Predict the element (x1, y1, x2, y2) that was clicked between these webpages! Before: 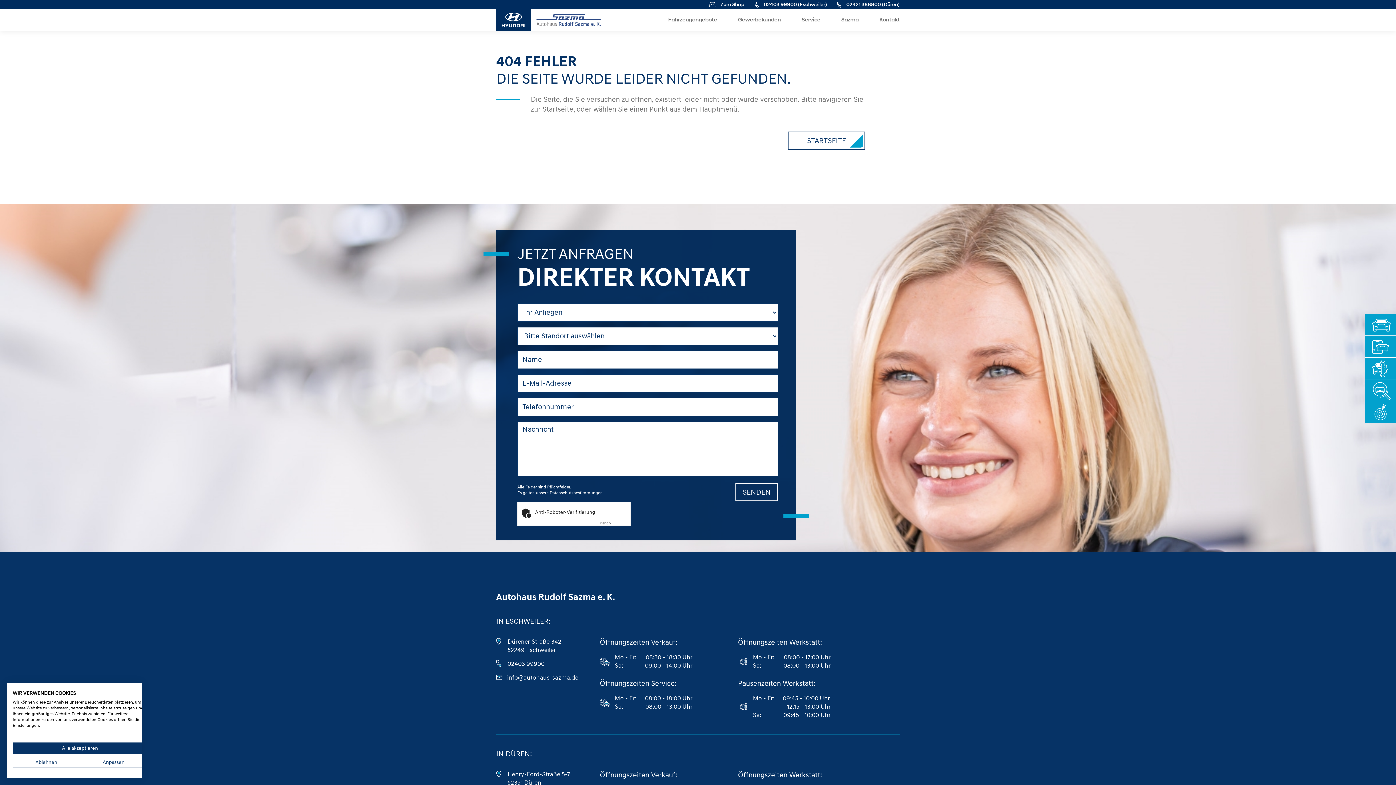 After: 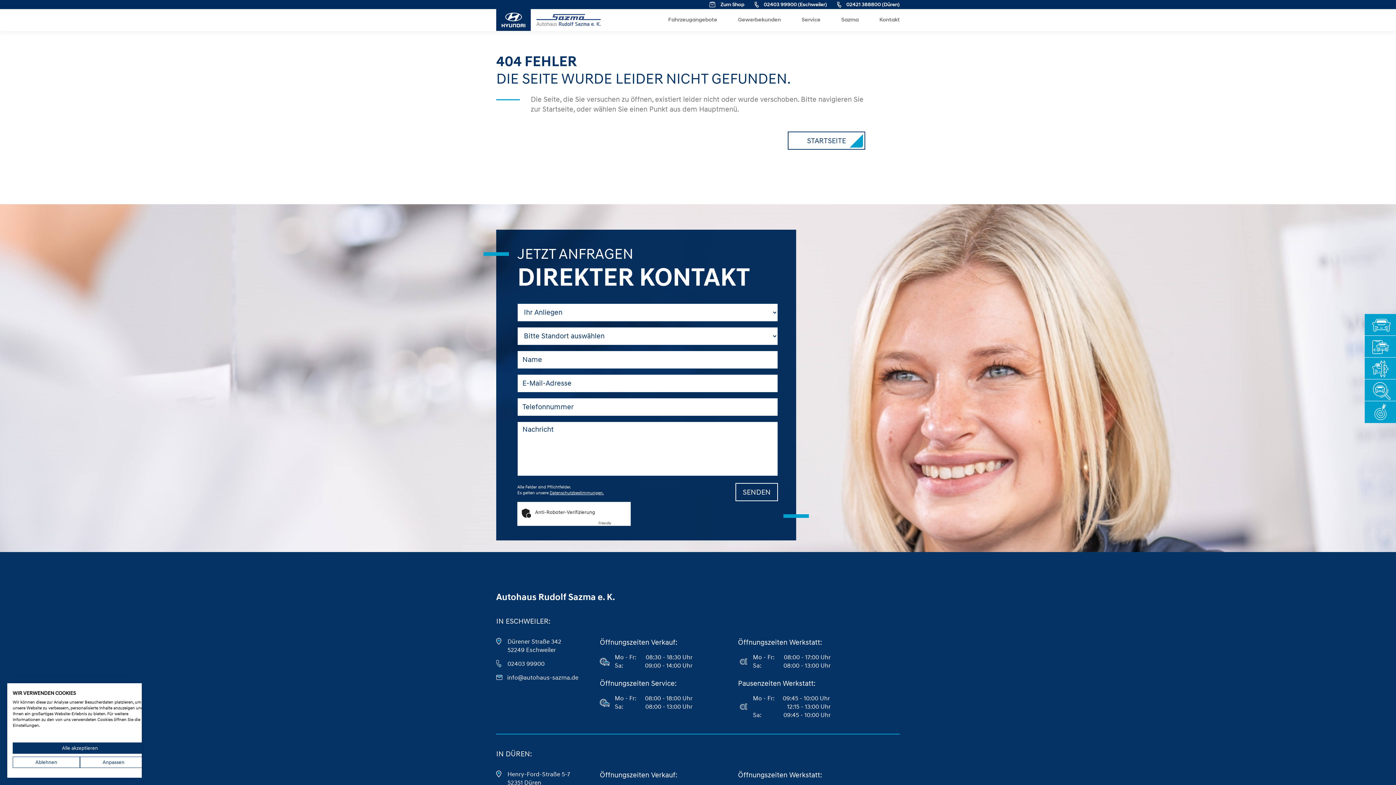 Action: label: Datenschutzbestimmungen. bbox: (549, 490, 604, 496)